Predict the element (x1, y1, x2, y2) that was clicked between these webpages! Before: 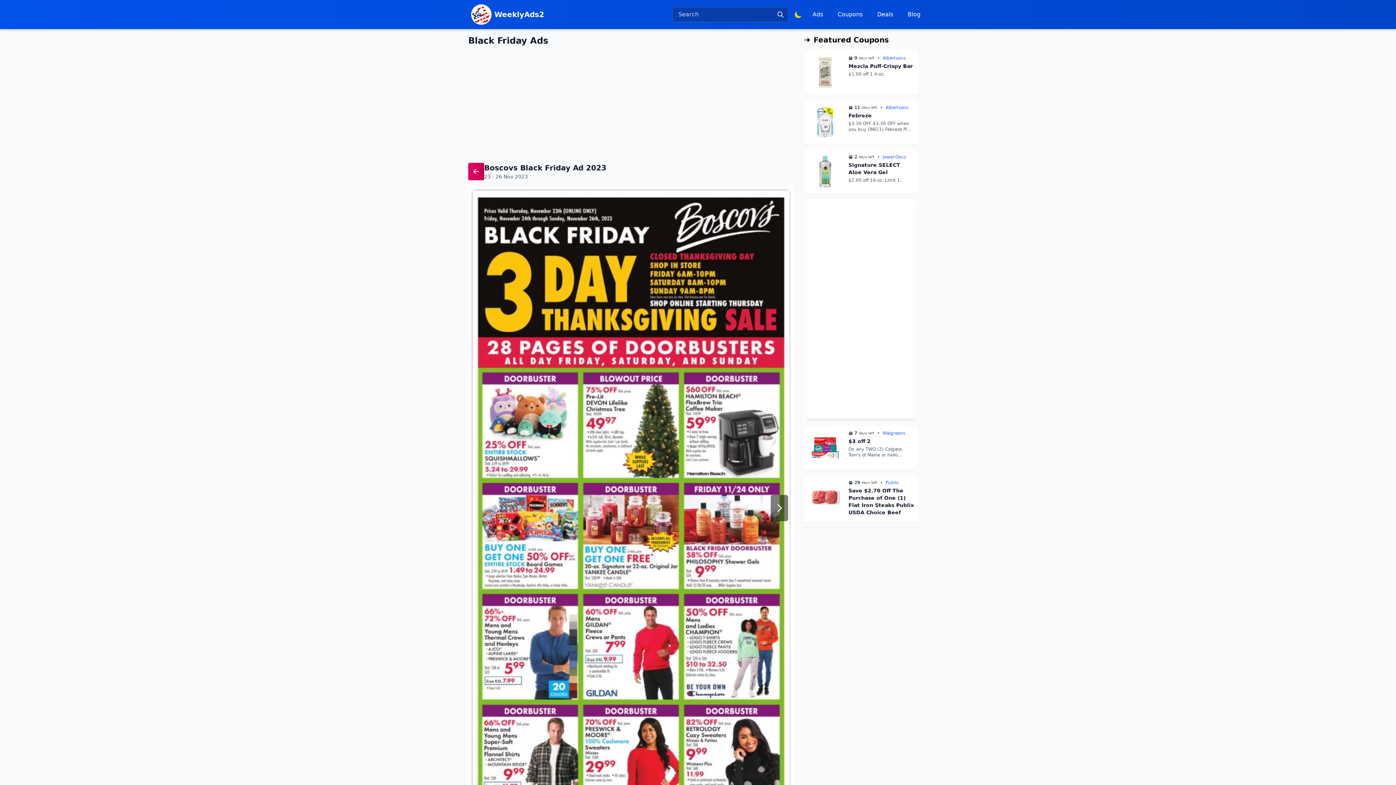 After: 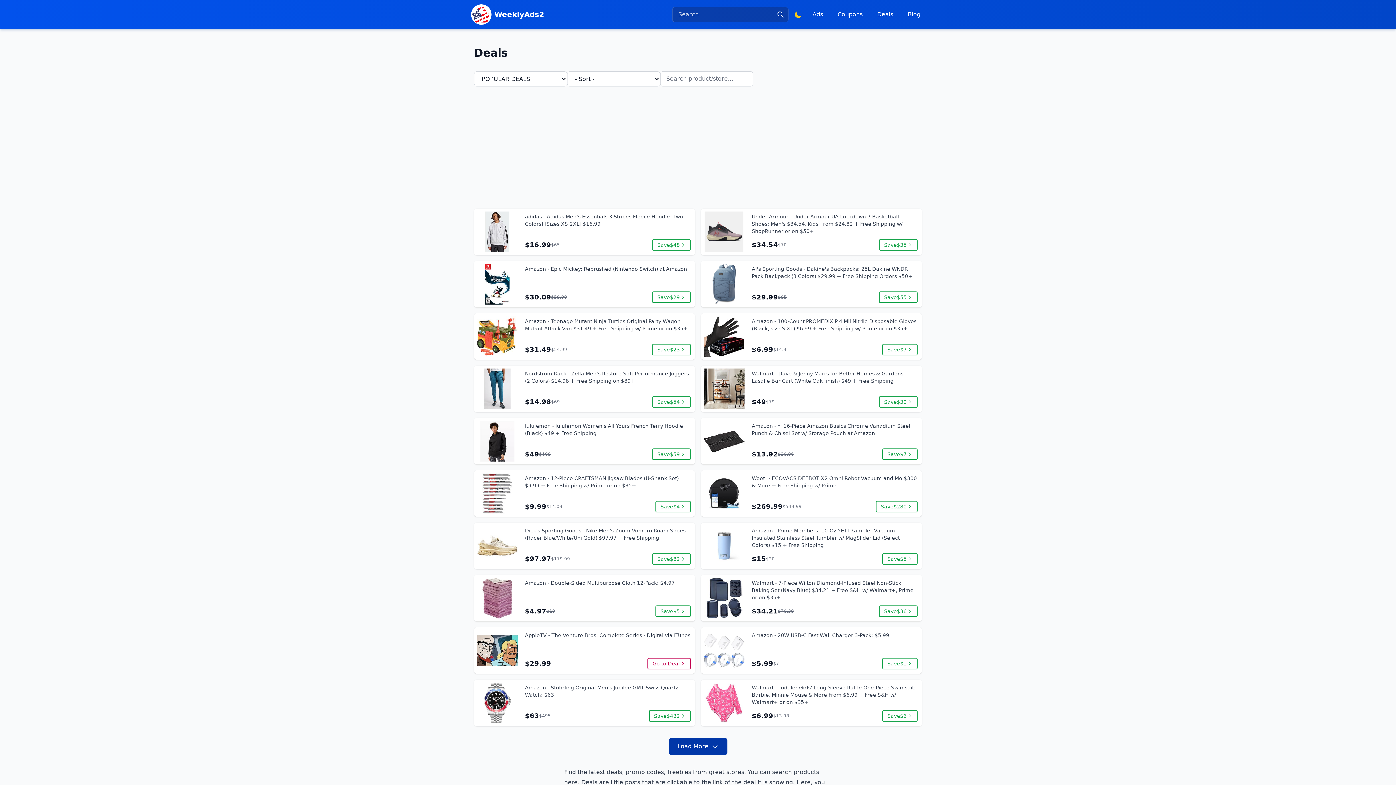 Action: label: Deals bbox: (873, 7, 897, 21)